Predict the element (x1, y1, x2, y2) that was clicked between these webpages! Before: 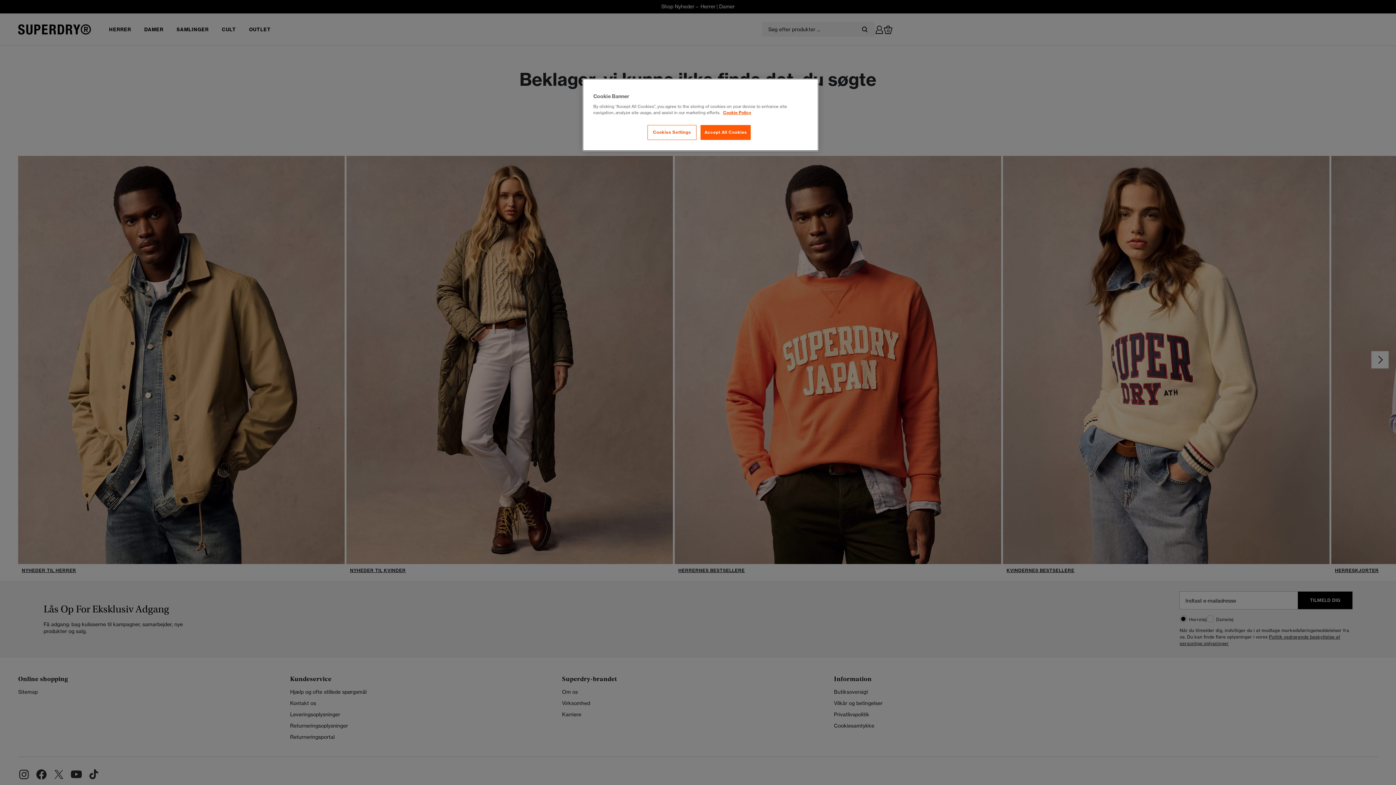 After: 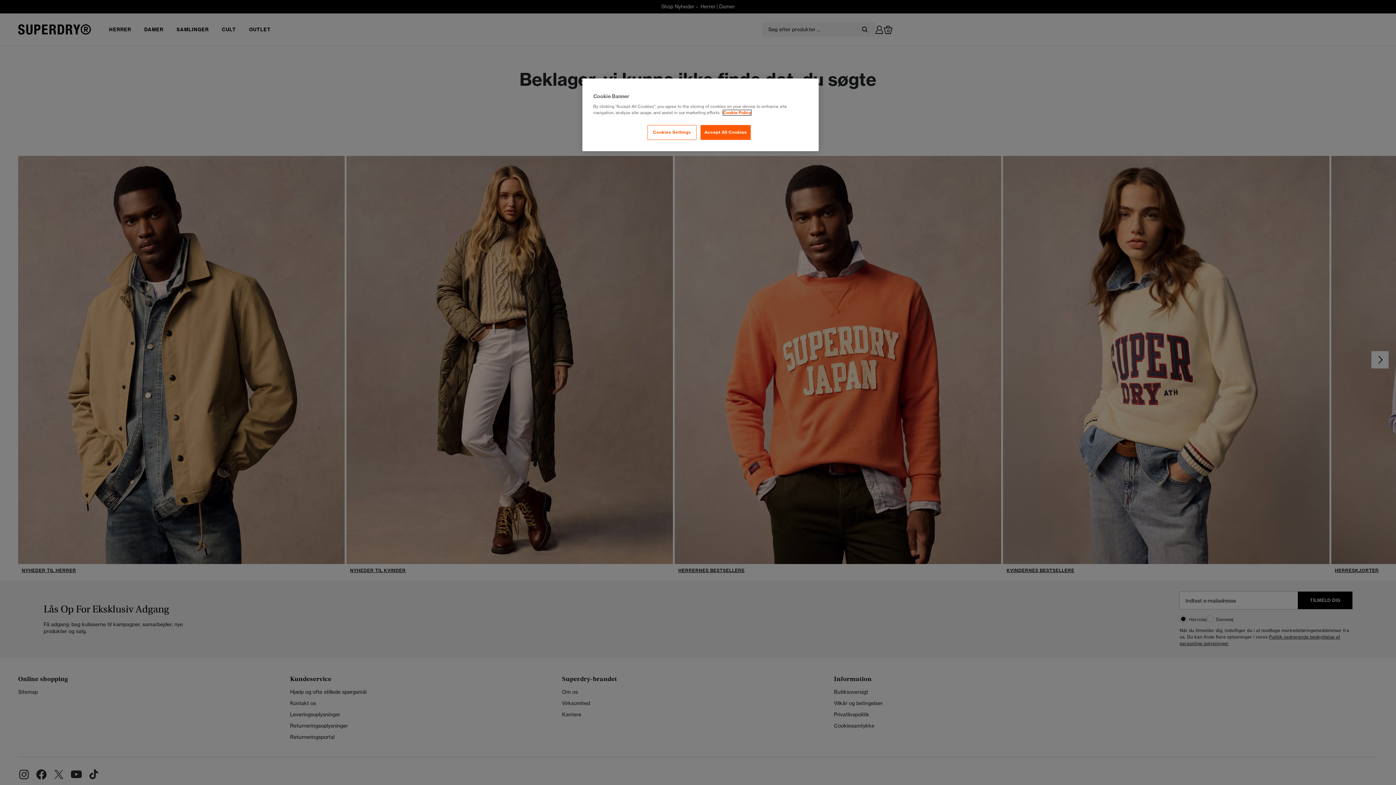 Action: label: More information about your privacy, opens in a new tab bbox: (723, 110, 751, 115)